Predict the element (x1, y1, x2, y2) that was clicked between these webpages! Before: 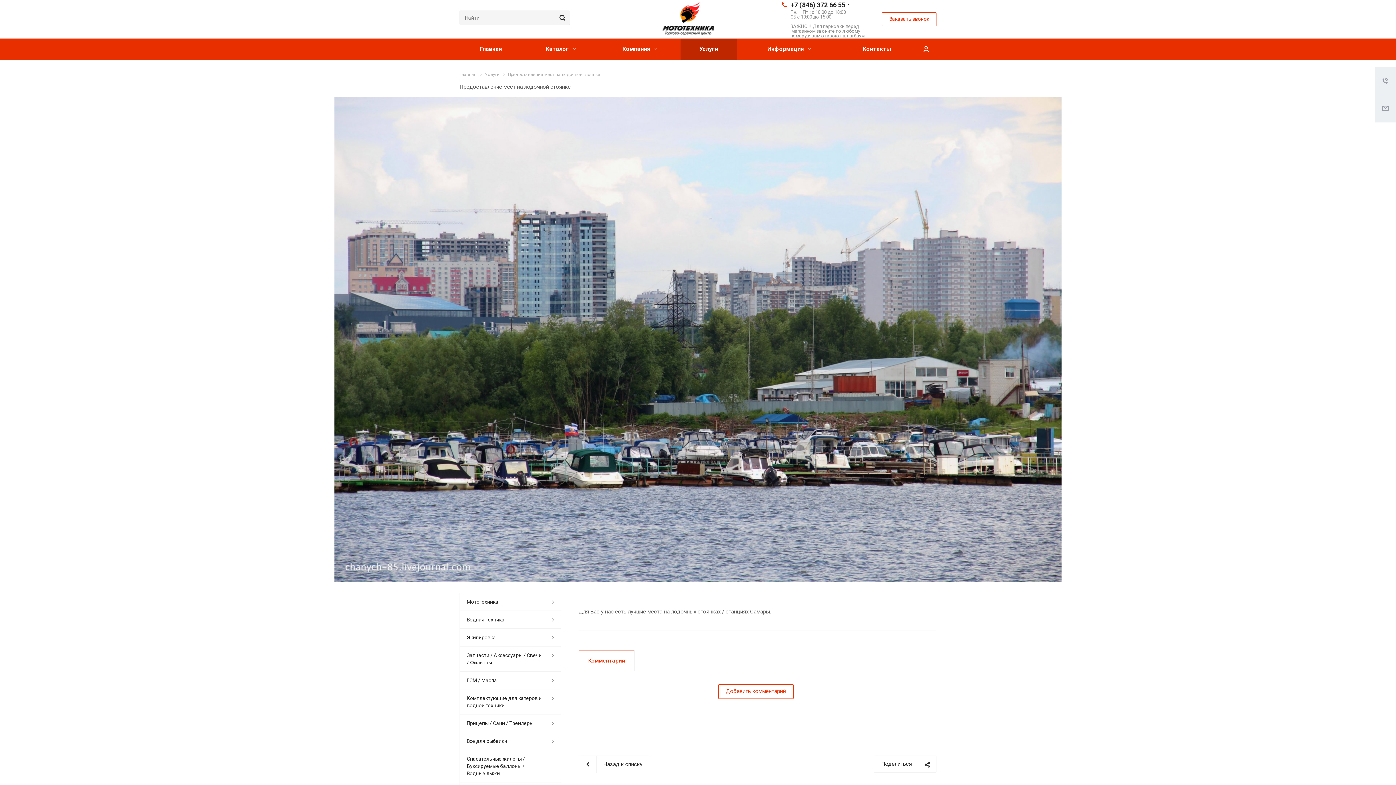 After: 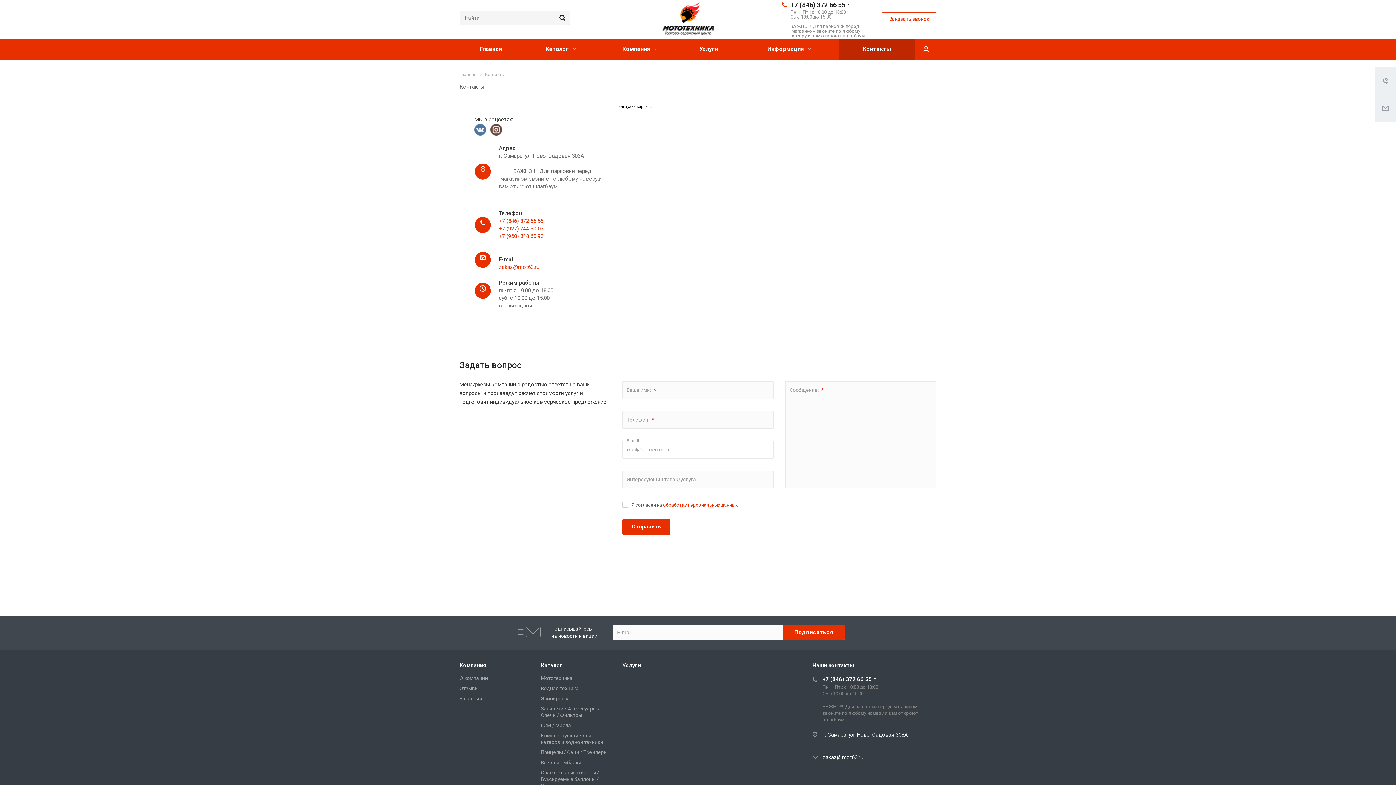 Action: label: Контакты bbox: (838, 38, 915, 60)